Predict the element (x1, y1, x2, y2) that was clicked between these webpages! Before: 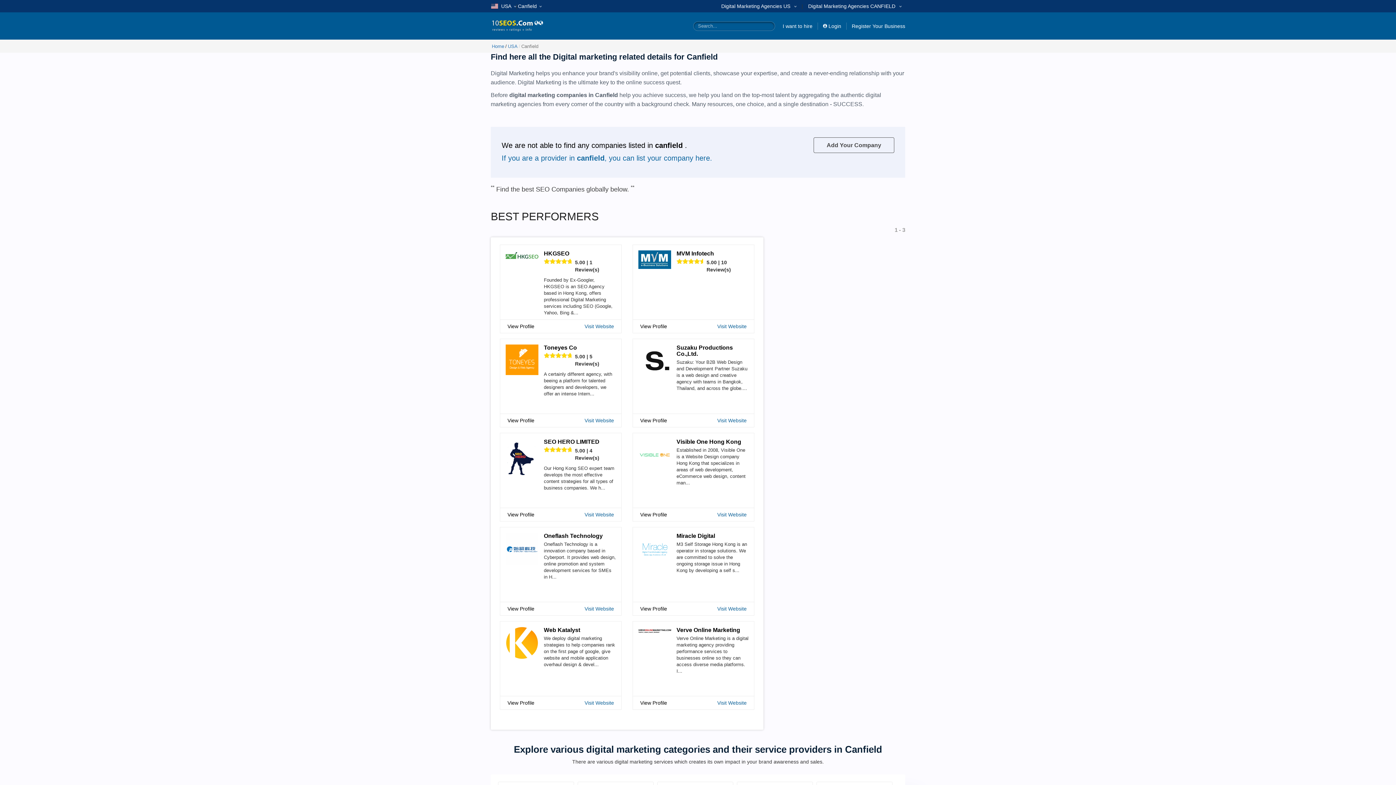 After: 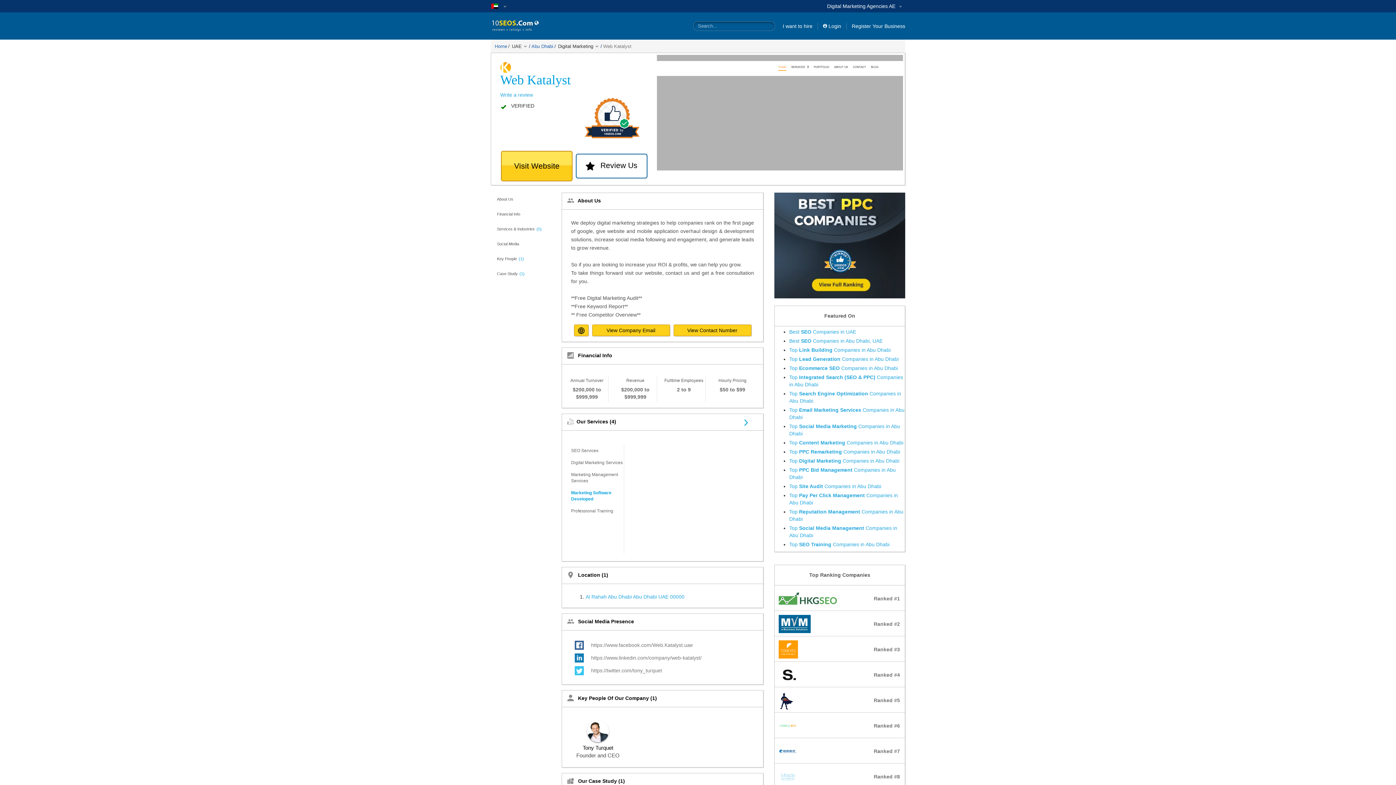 Action: bbox: (544, 627, 616, 633) label: Web Katalyst